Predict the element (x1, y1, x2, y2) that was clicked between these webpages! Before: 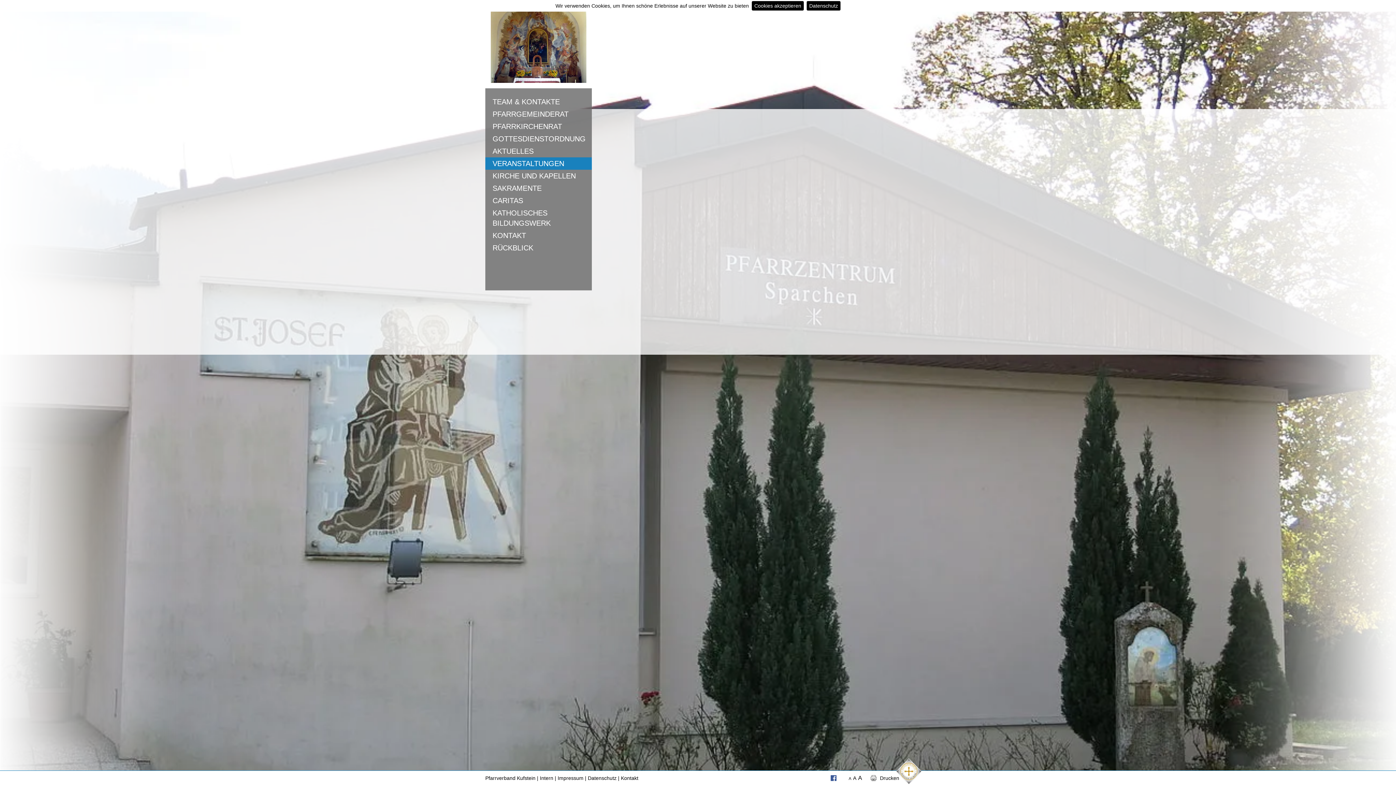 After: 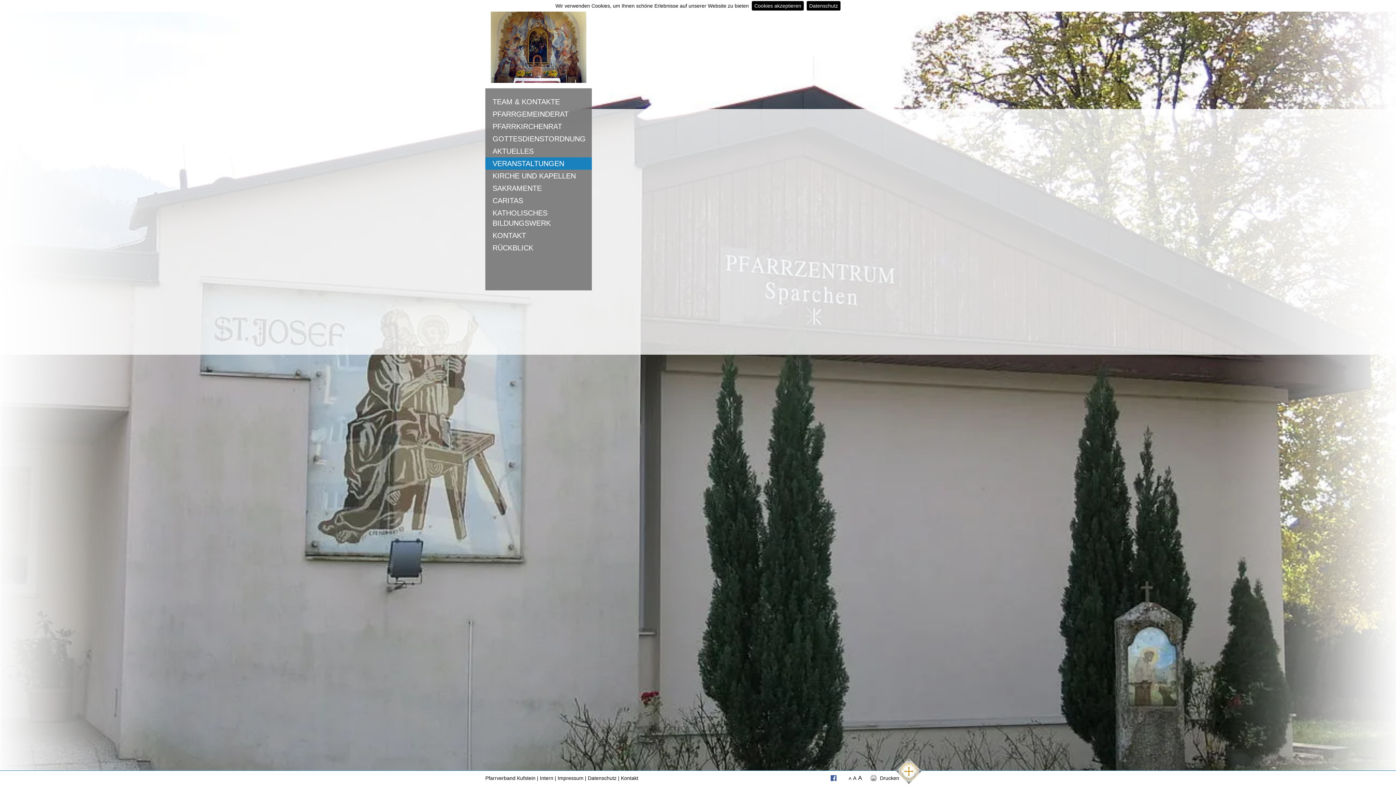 Action: bbox: (896, 768, 921, 774)